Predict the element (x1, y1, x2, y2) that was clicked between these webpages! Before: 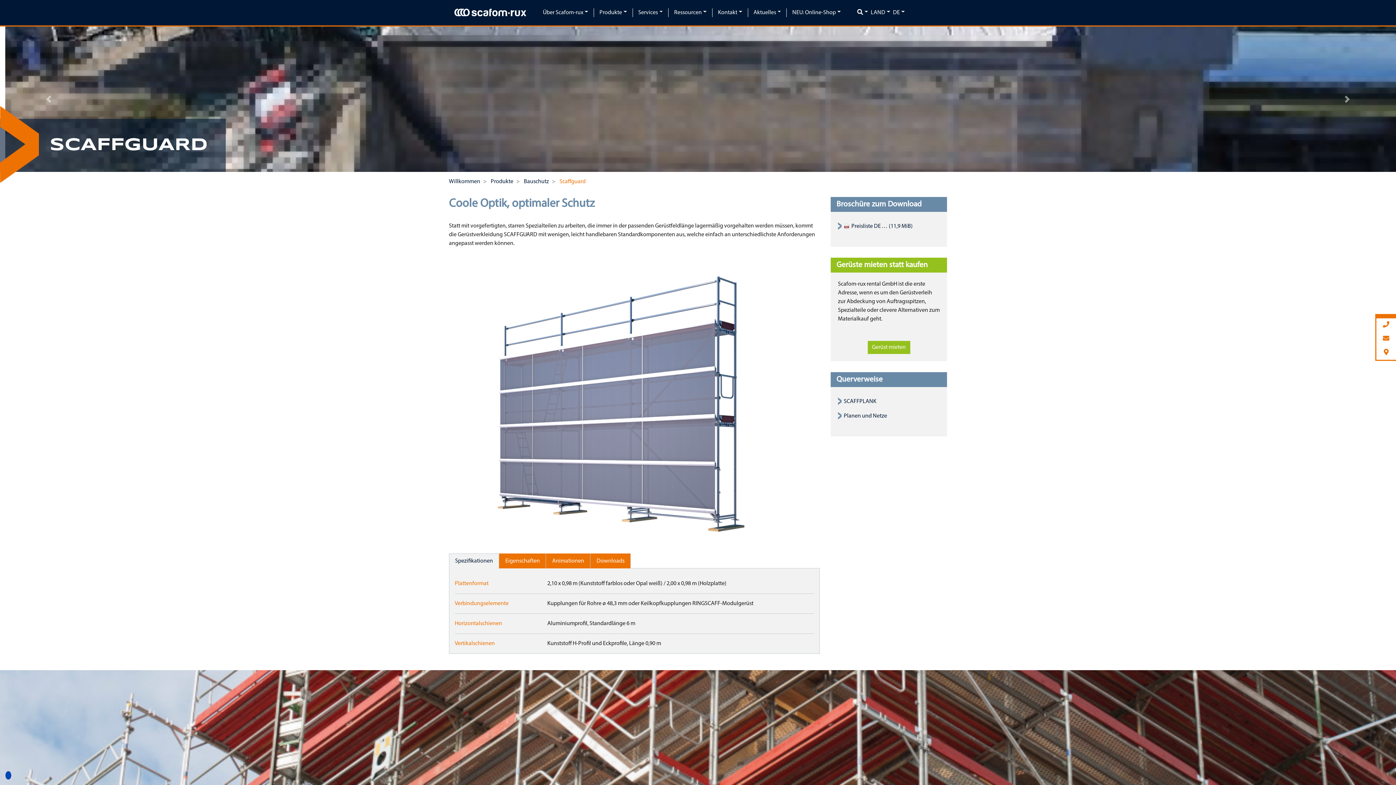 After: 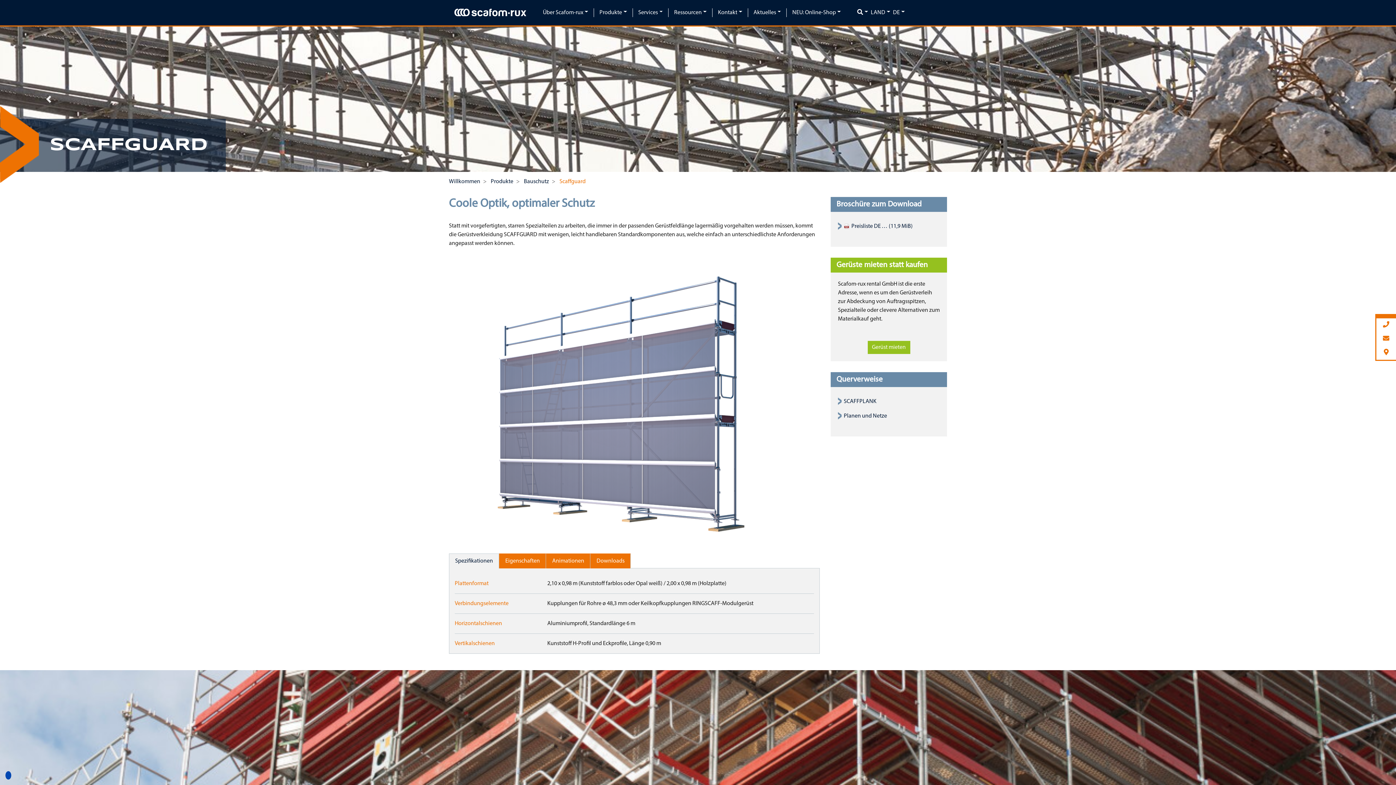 Action: label: Previous bbox: (0, 26, 97, 172)